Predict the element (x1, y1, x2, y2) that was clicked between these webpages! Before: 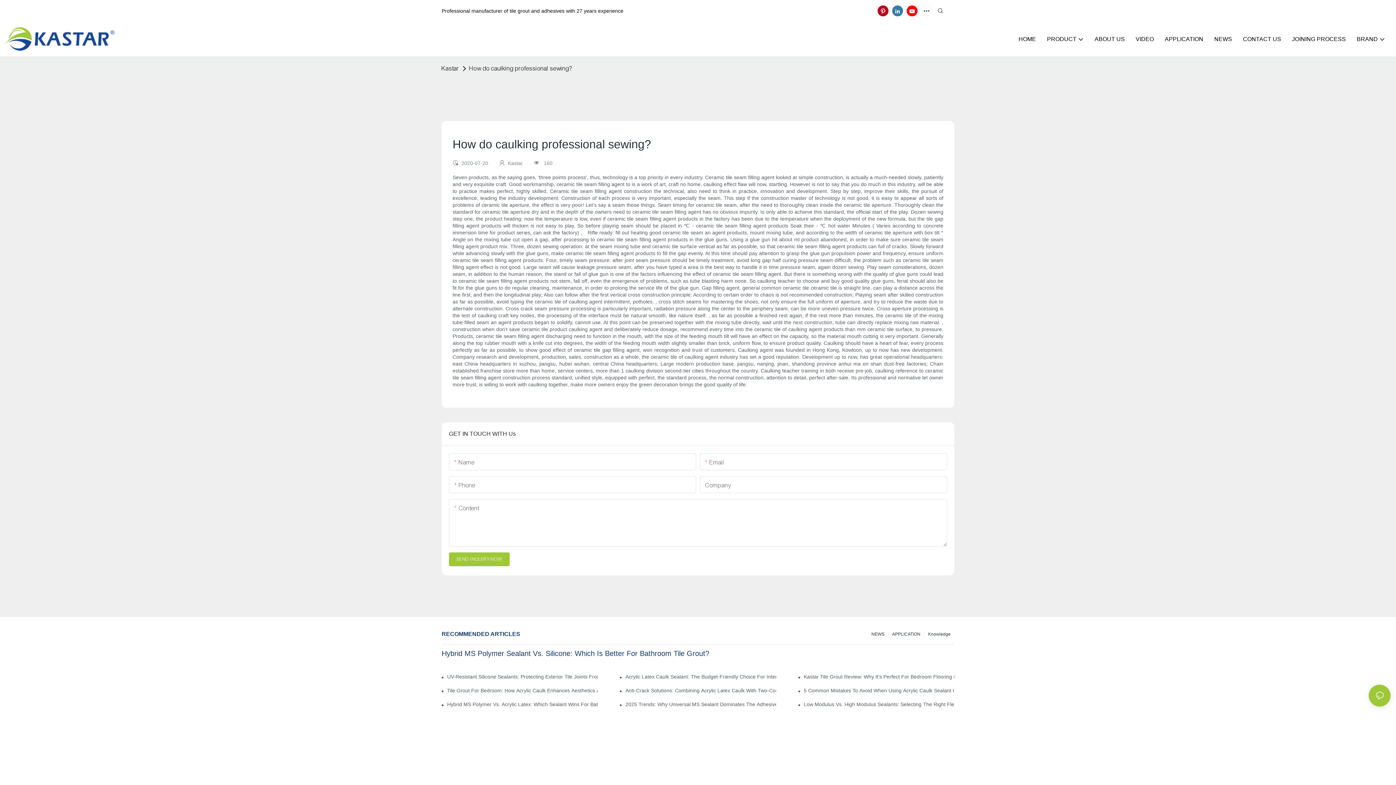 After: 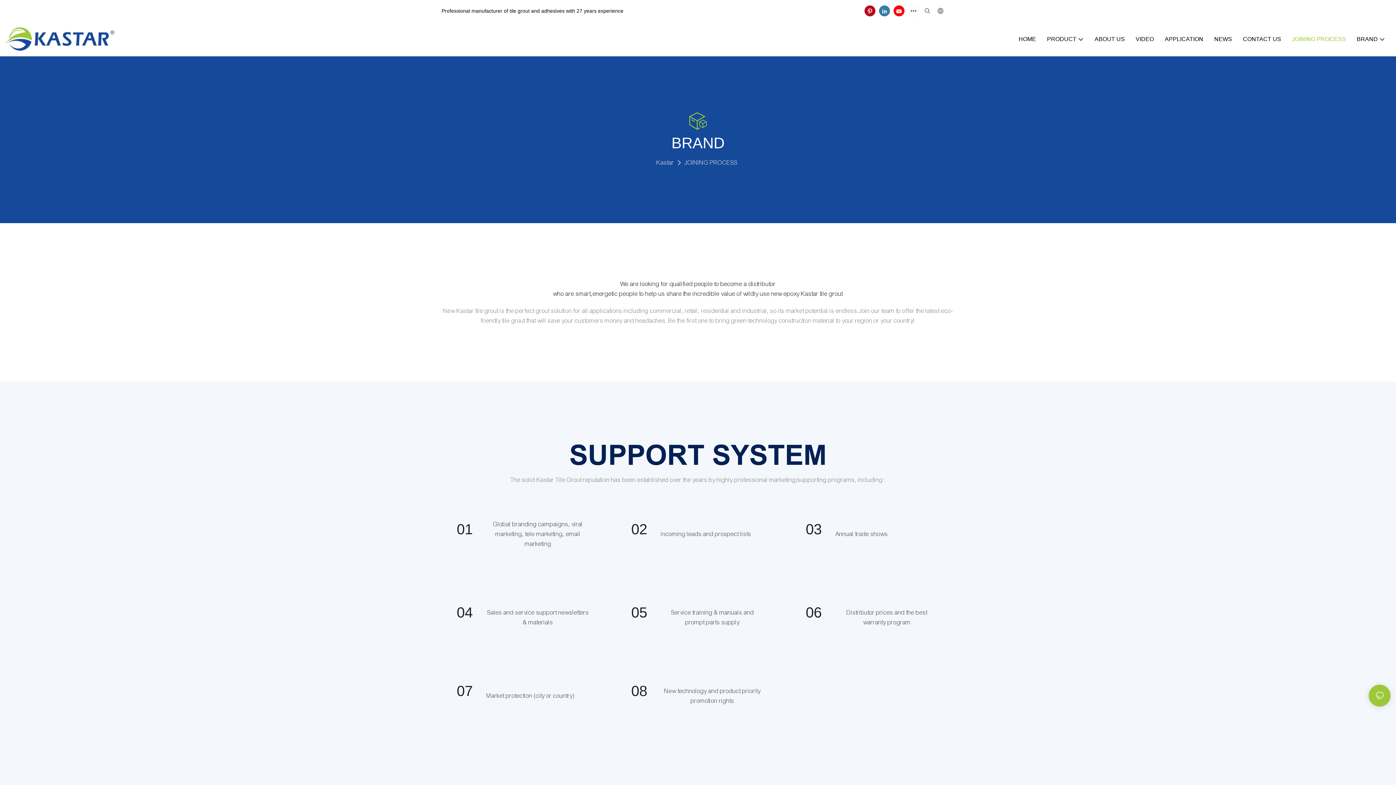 Action: label: JOINING PROCESS bbox: (1292, 34, 1346, 43)